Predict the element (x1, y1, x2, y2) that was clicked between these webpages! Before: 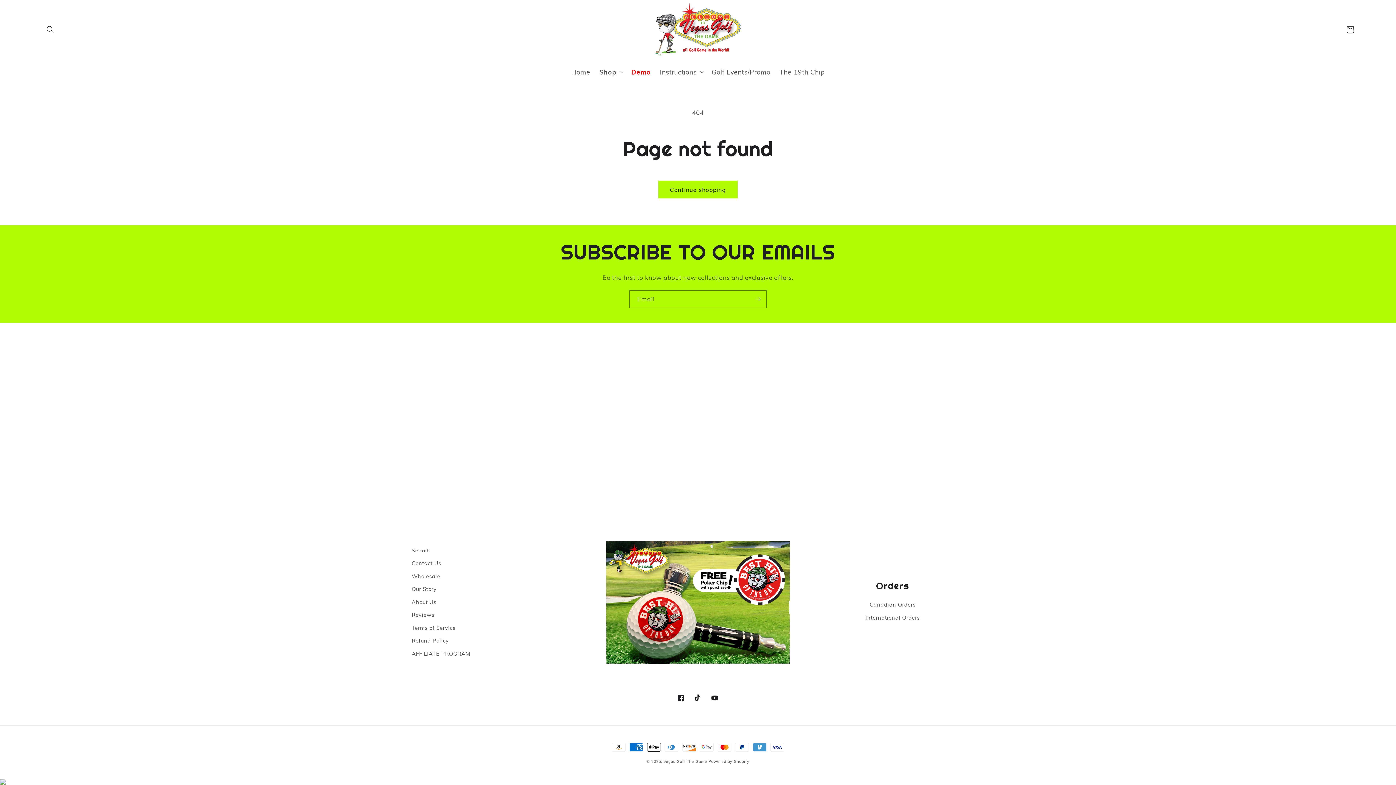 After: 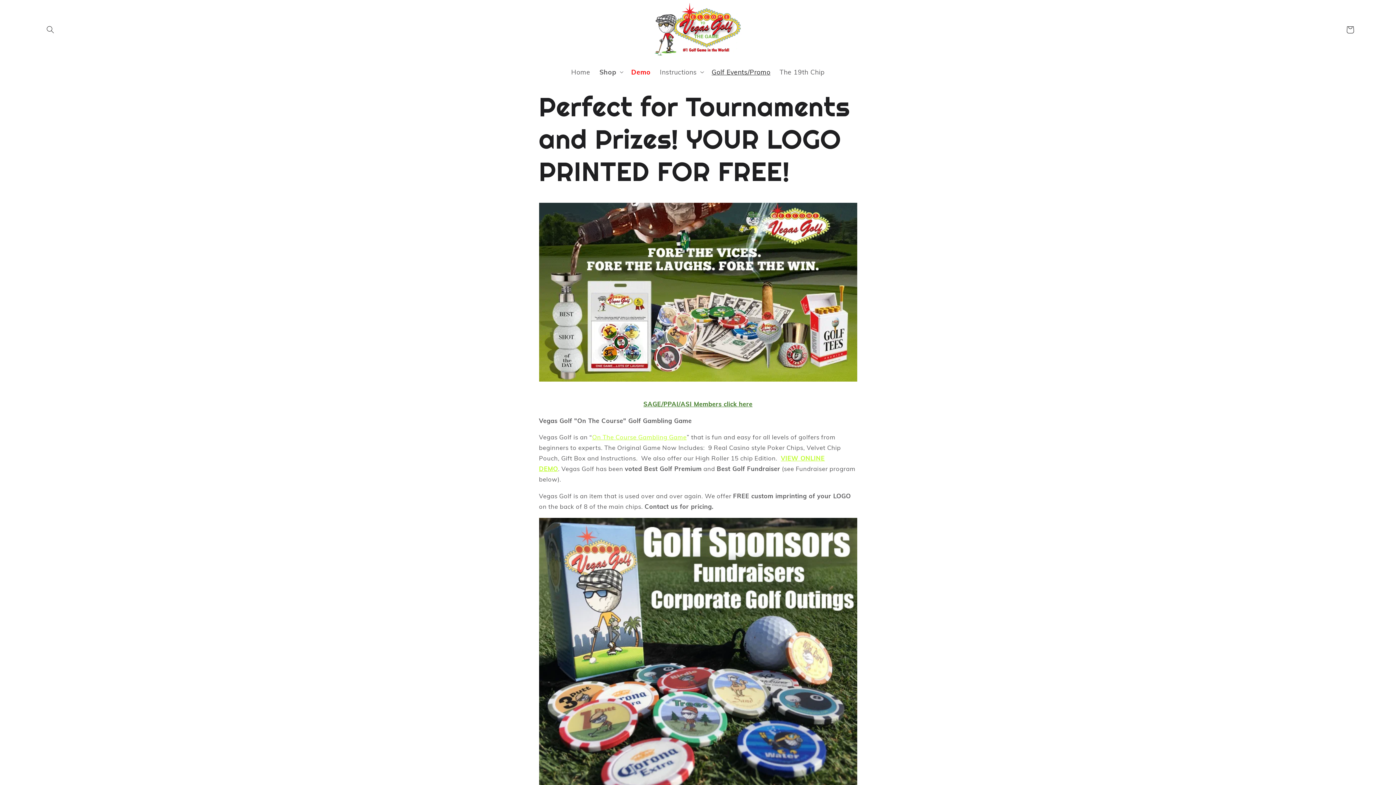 Action: bbox: (707, 63, 775, 80) label: Golf Events/Promo